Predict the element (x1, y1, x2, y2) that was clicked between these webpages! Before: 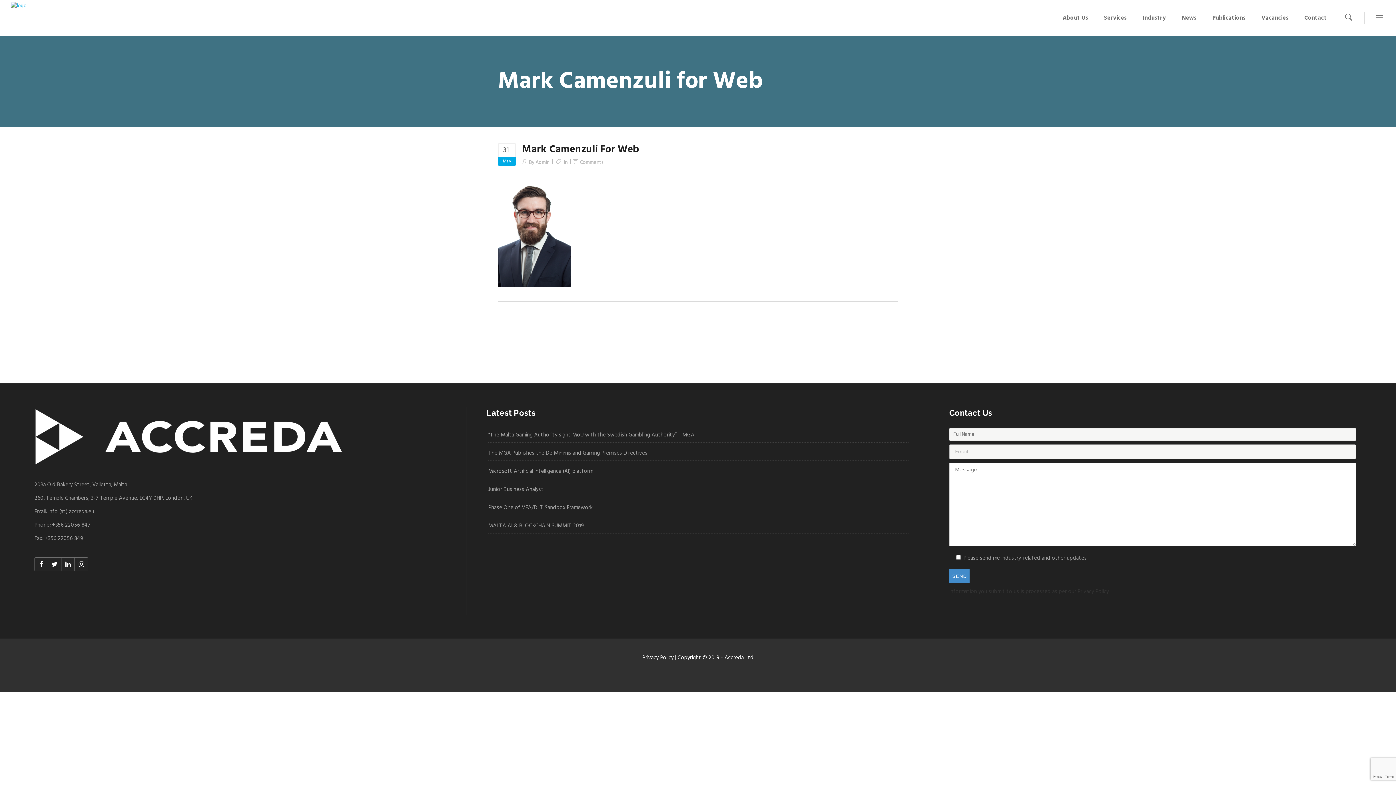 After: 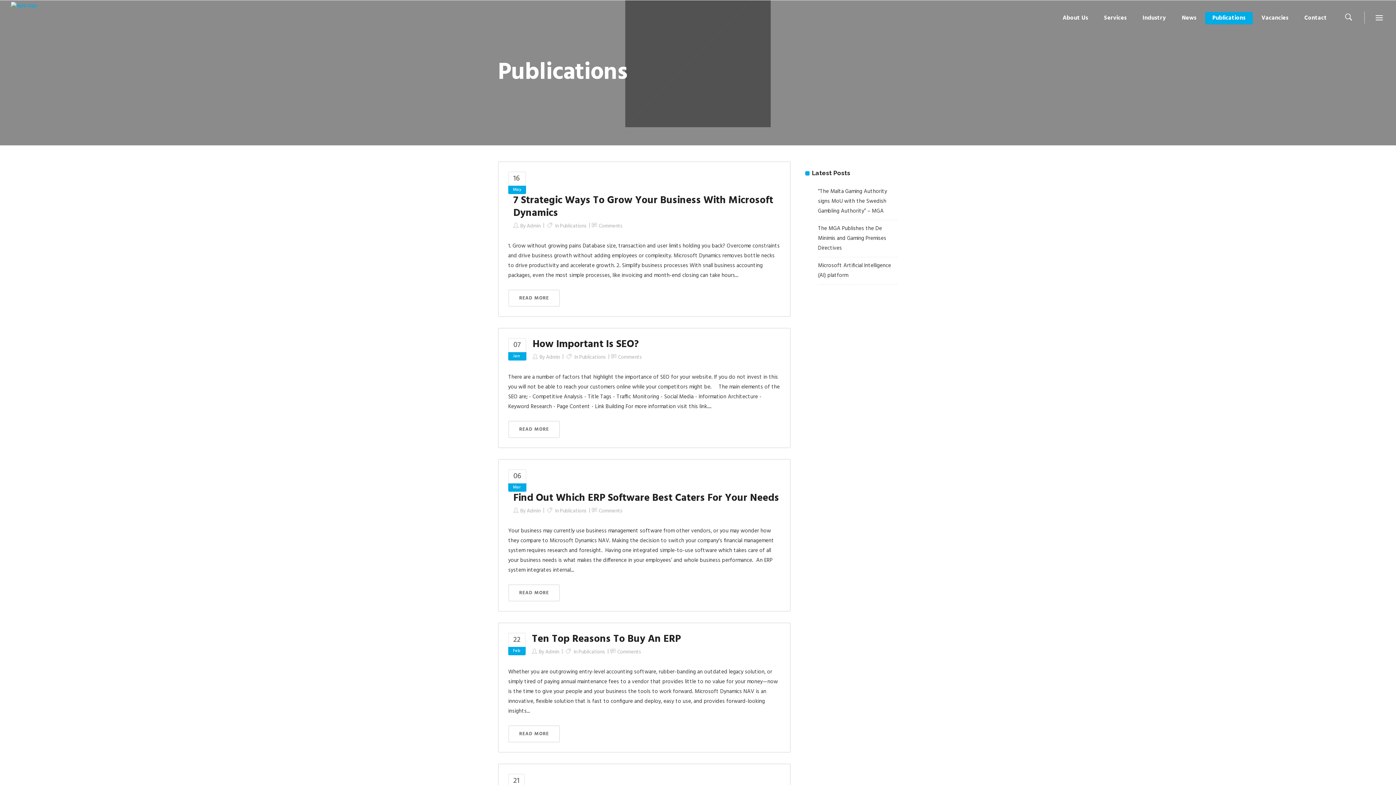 Action: label: Publications bbox: (1205, 0, 1253, 36)